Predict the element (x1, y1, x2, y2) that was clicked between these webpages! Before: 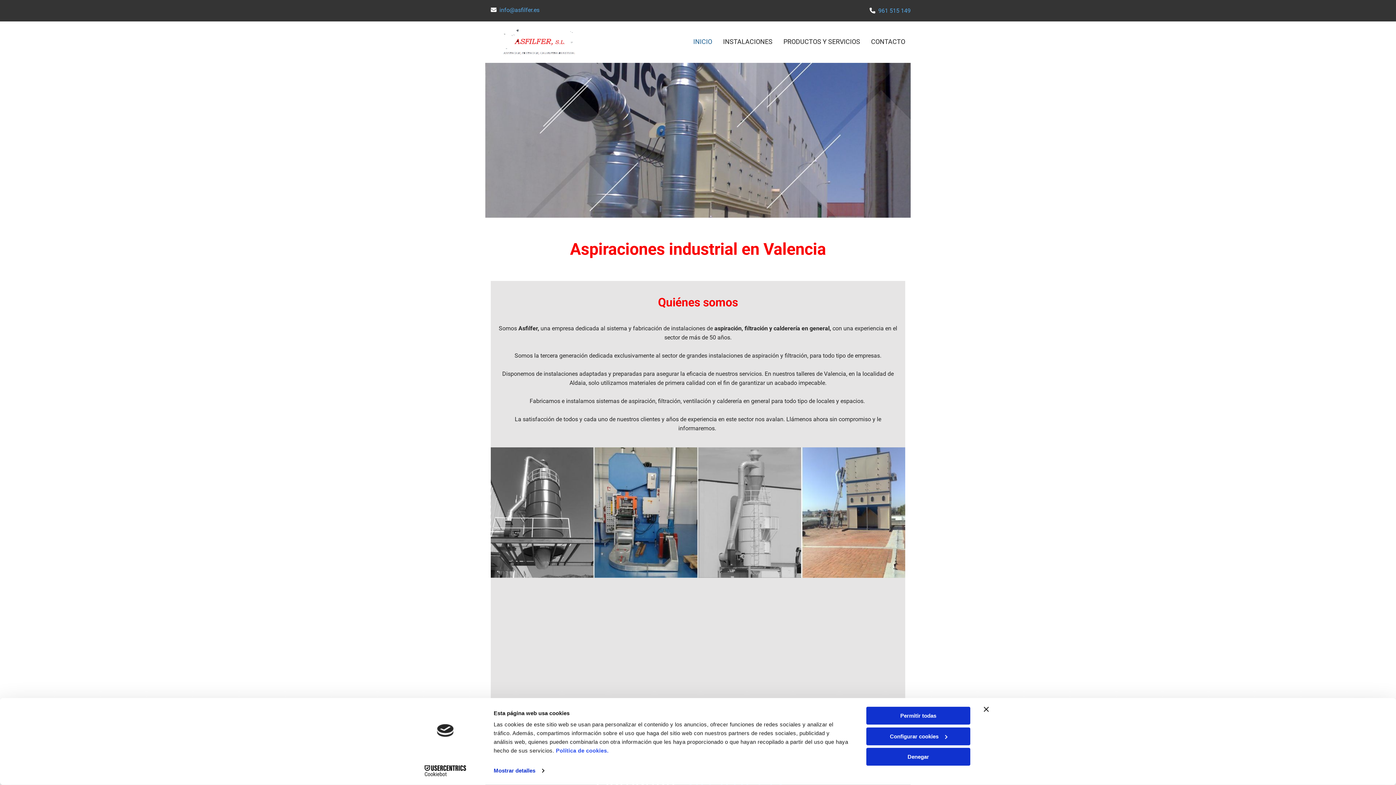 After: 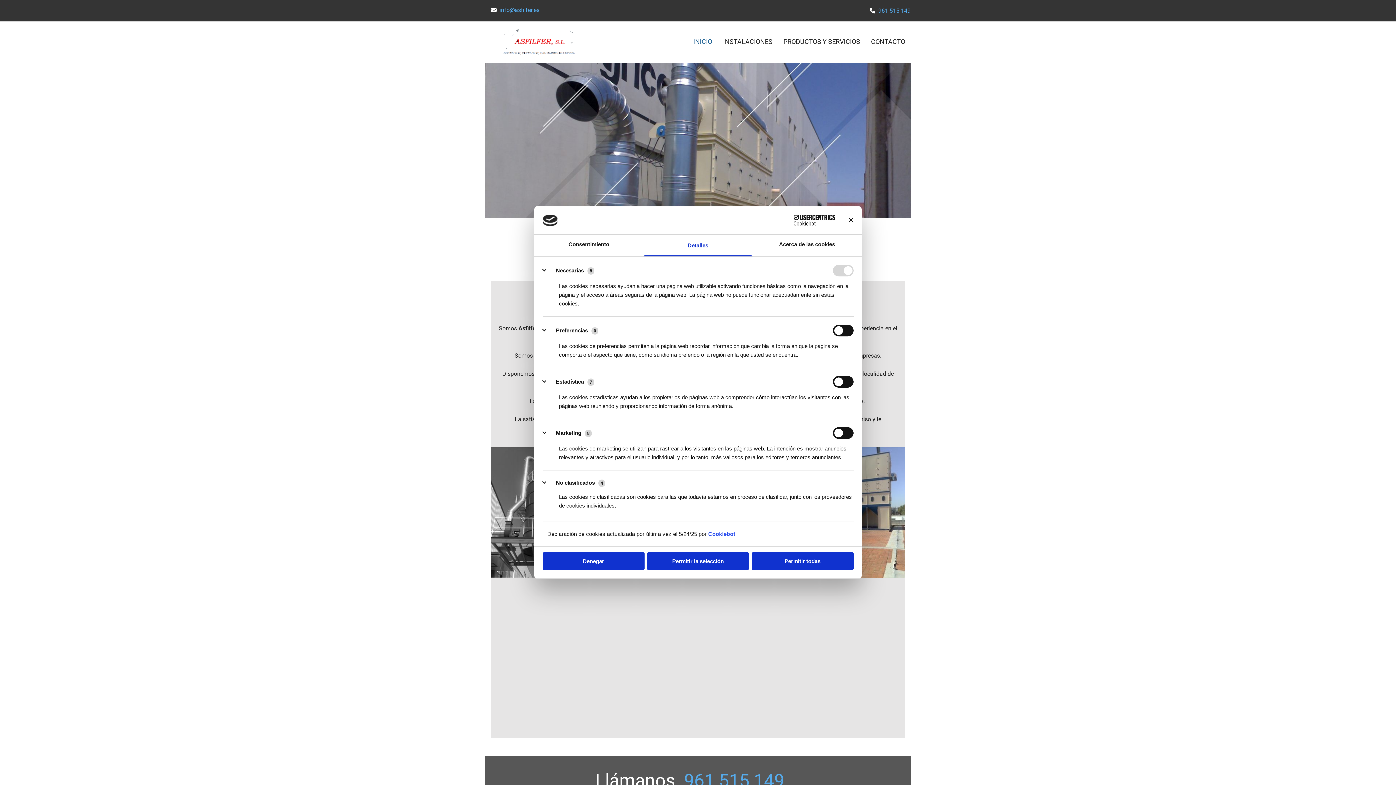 Action: label: Configurar cookies bbox: (866, 727, 970, 745)